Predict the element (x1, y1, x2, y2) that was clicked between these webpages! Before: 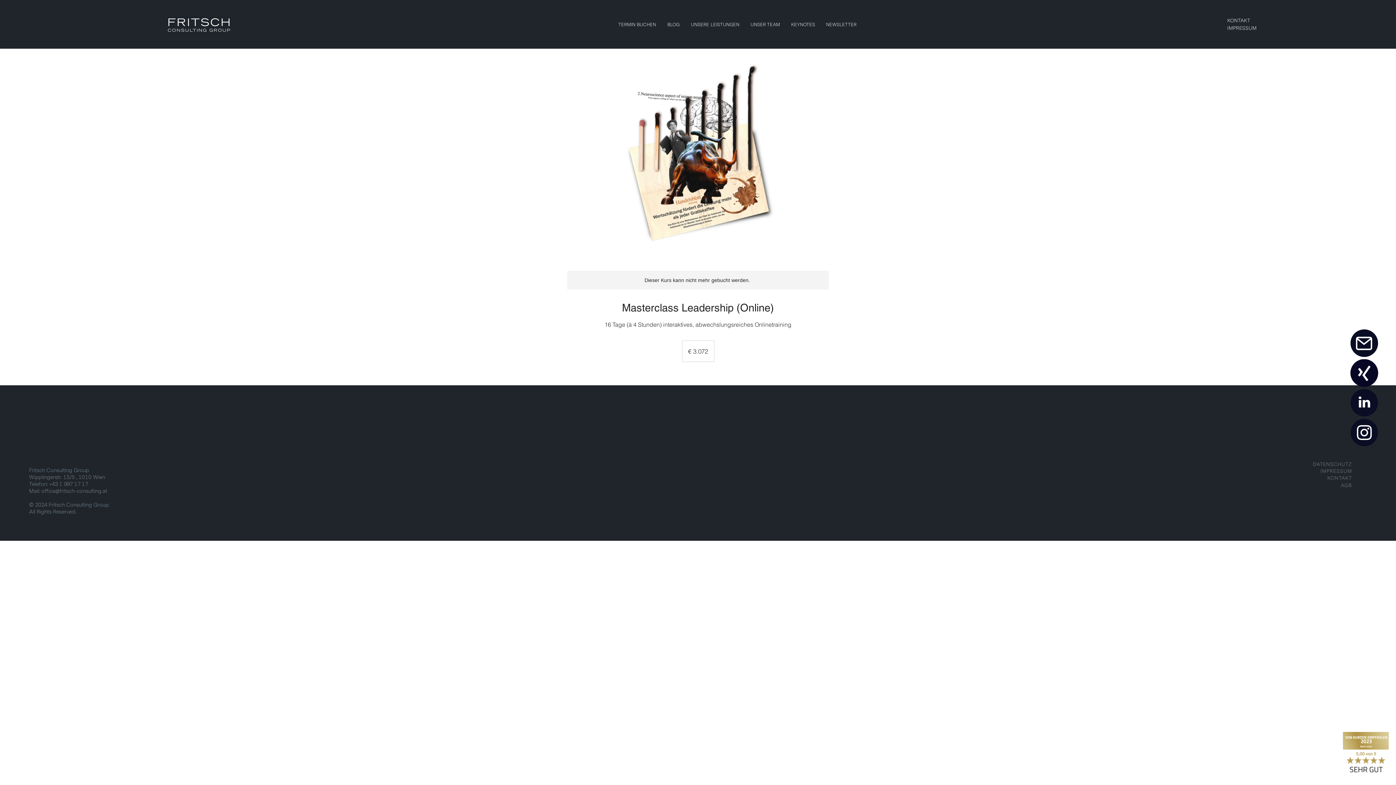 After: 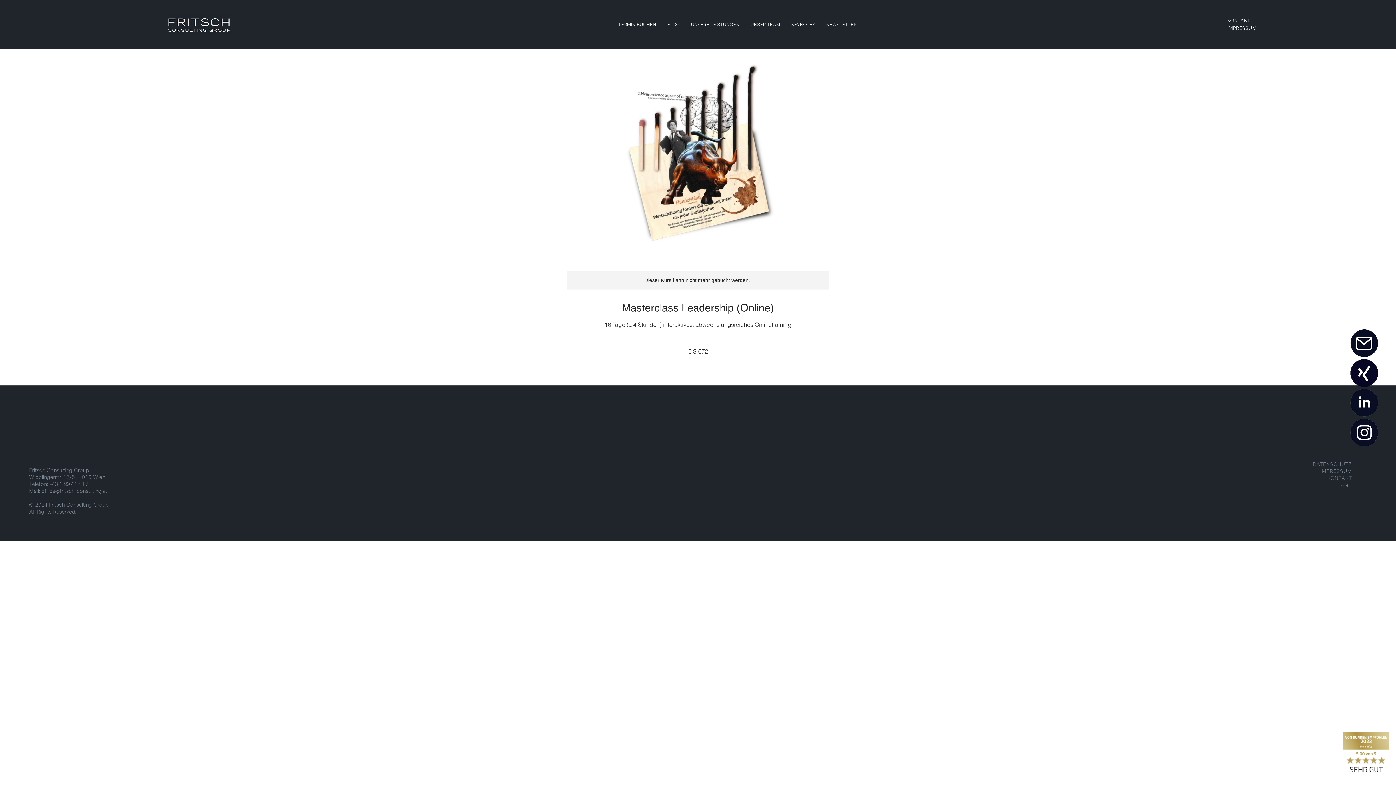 Action: bbox: (1349, 328, 1379, 358) label: MAIL